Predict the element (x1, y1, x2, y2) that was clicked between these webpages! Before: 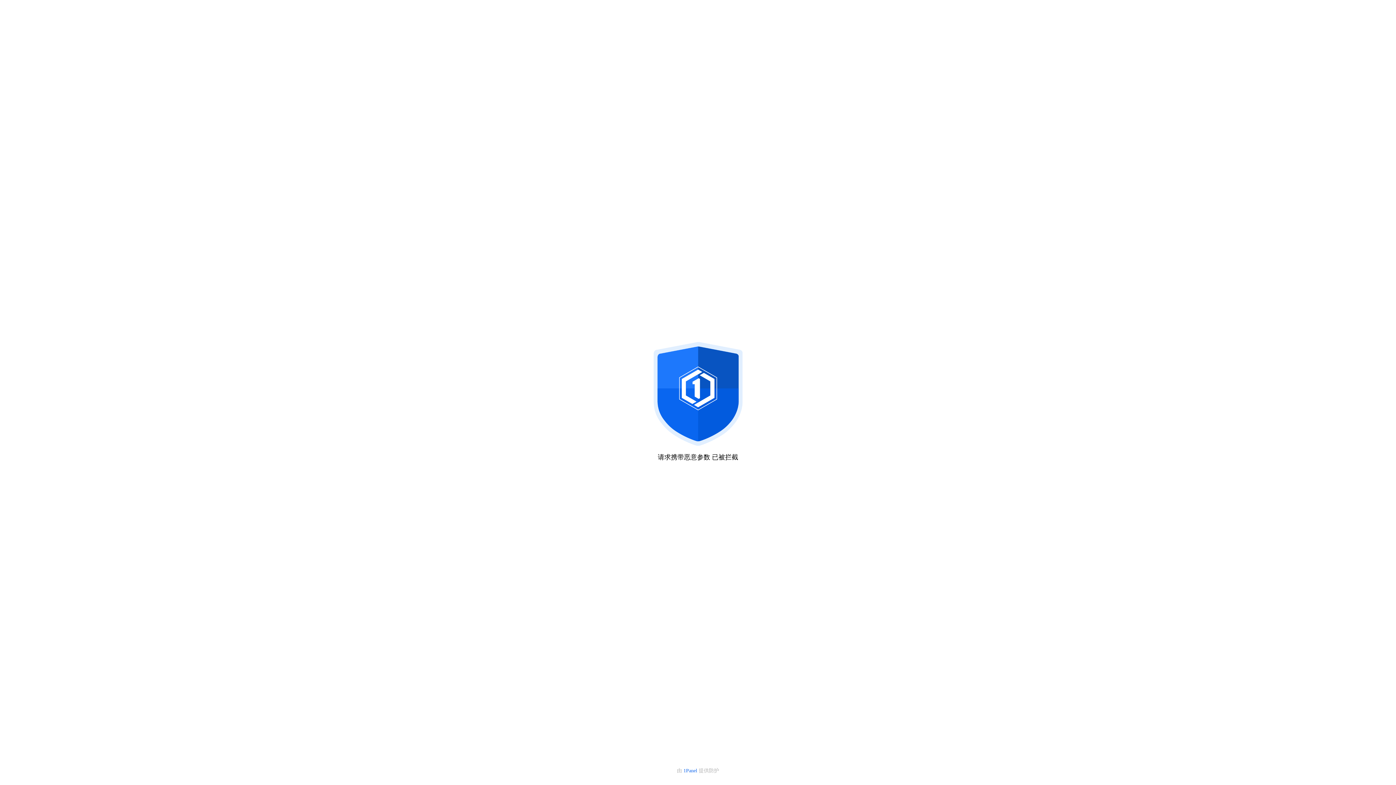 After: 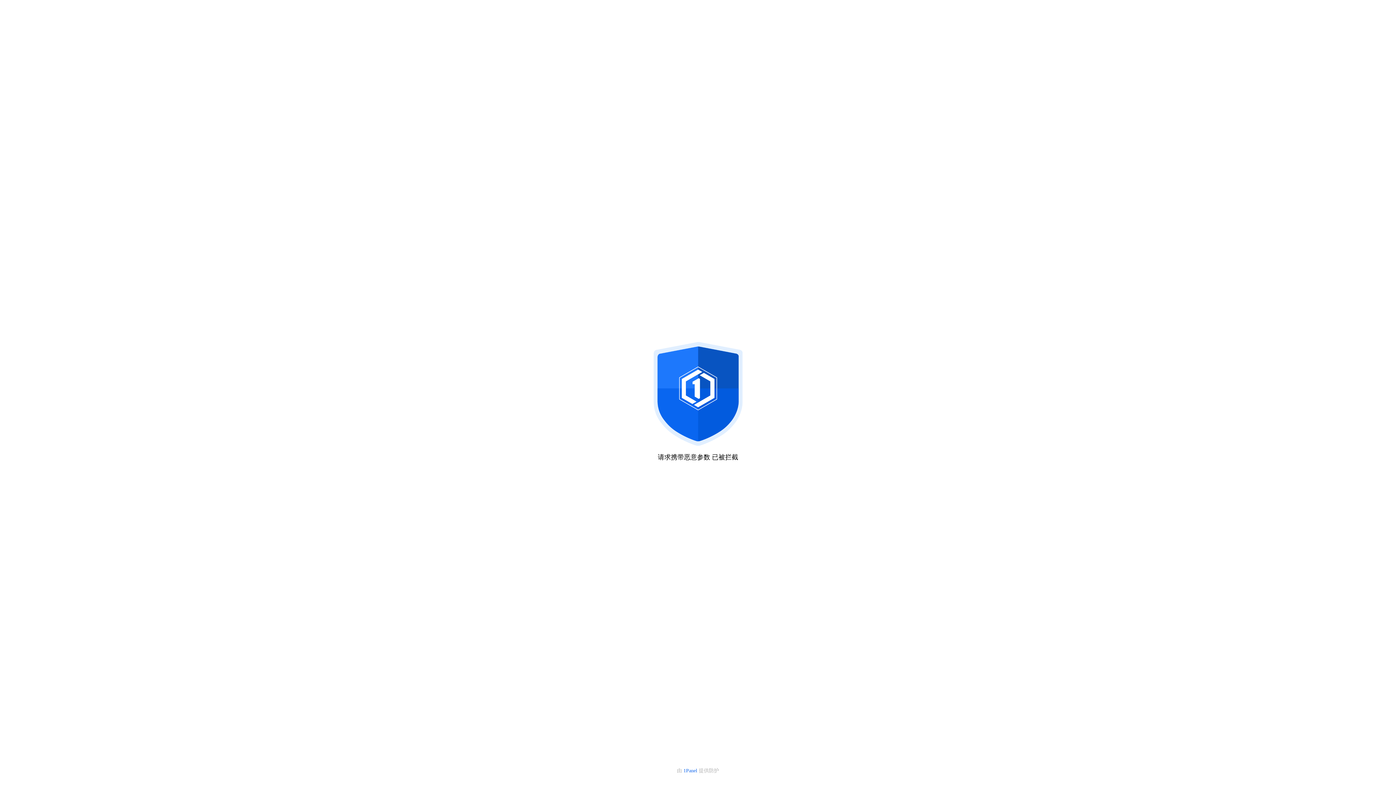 Action: bbox: (683, 768, 698, 773) label: 1Panel 